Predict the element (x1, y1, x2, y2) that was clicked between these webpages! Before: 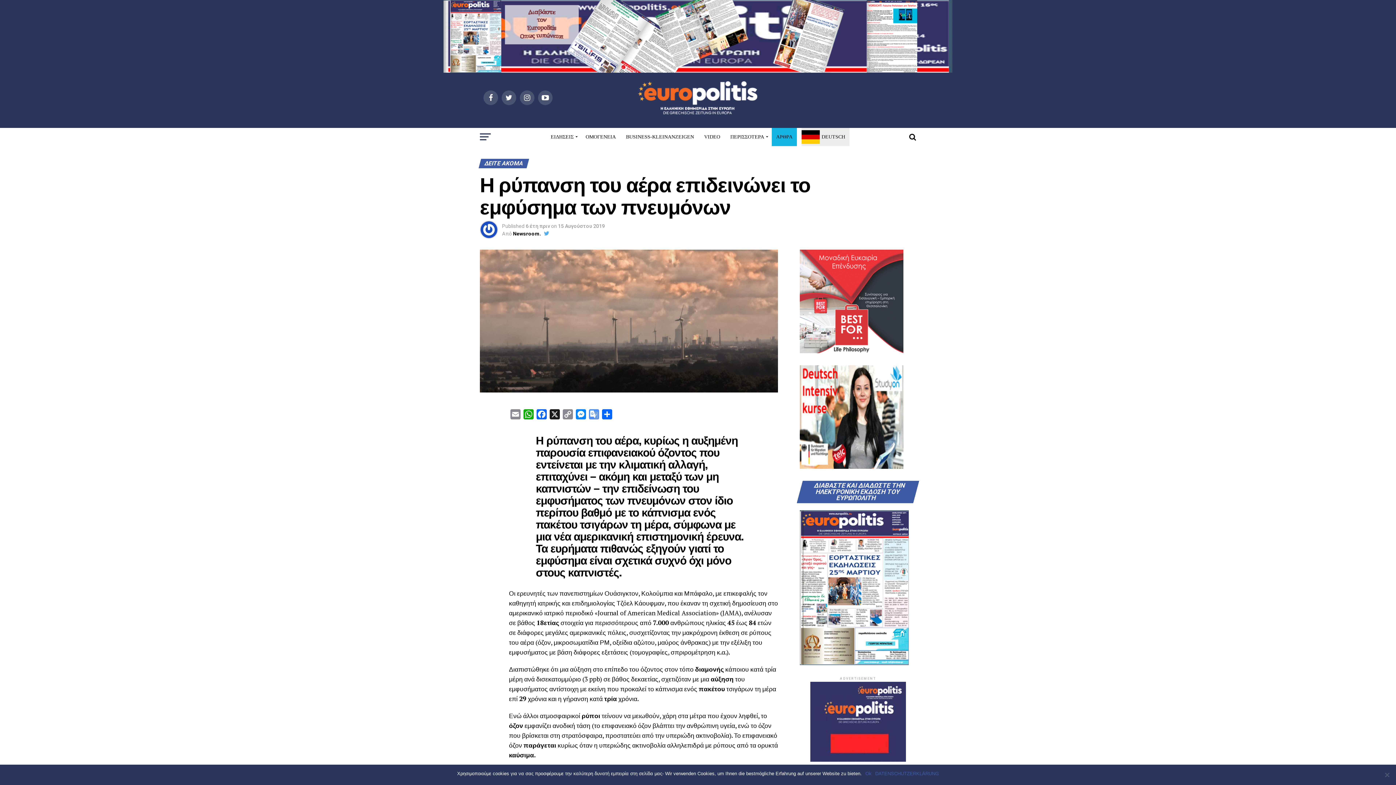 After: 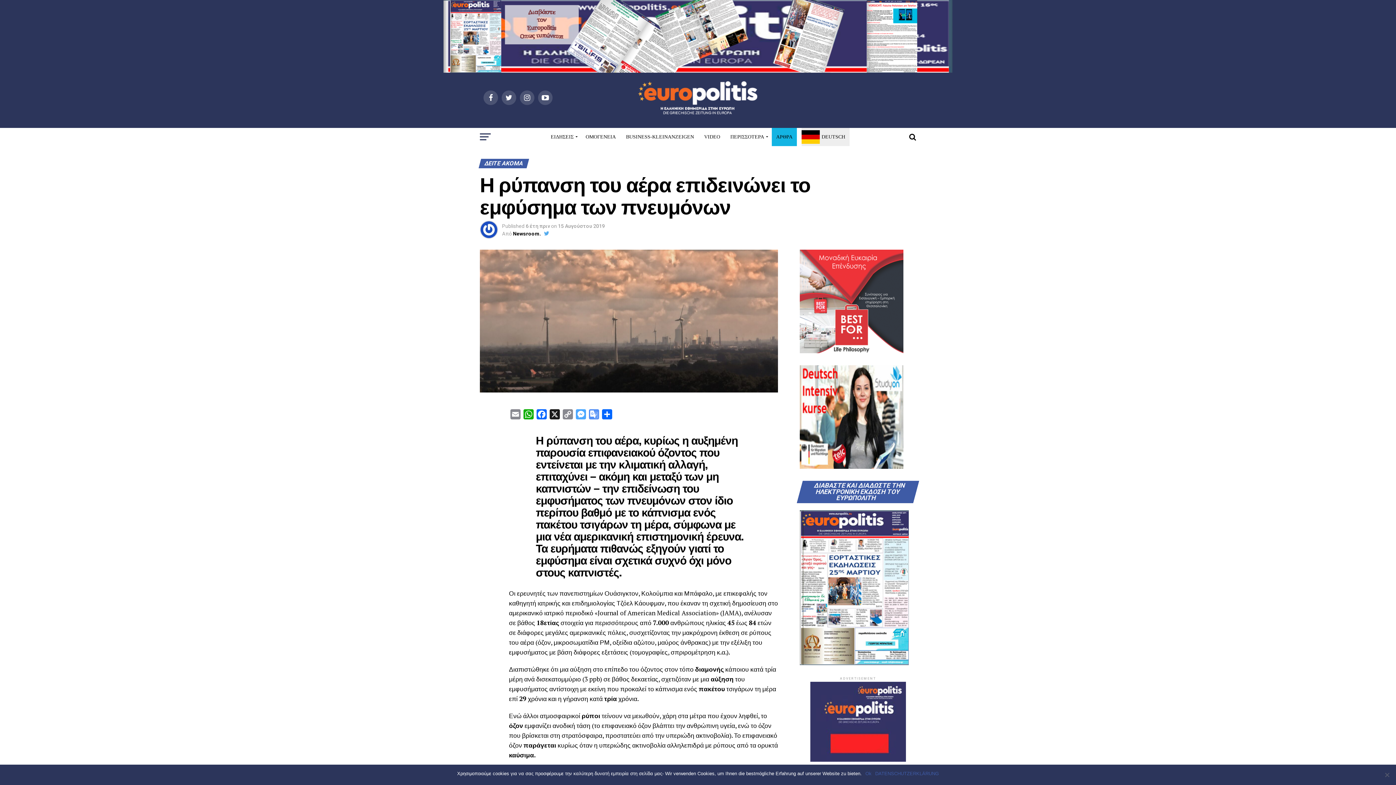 Action: bbox: (574, 409, 587, 422) label: Messenger